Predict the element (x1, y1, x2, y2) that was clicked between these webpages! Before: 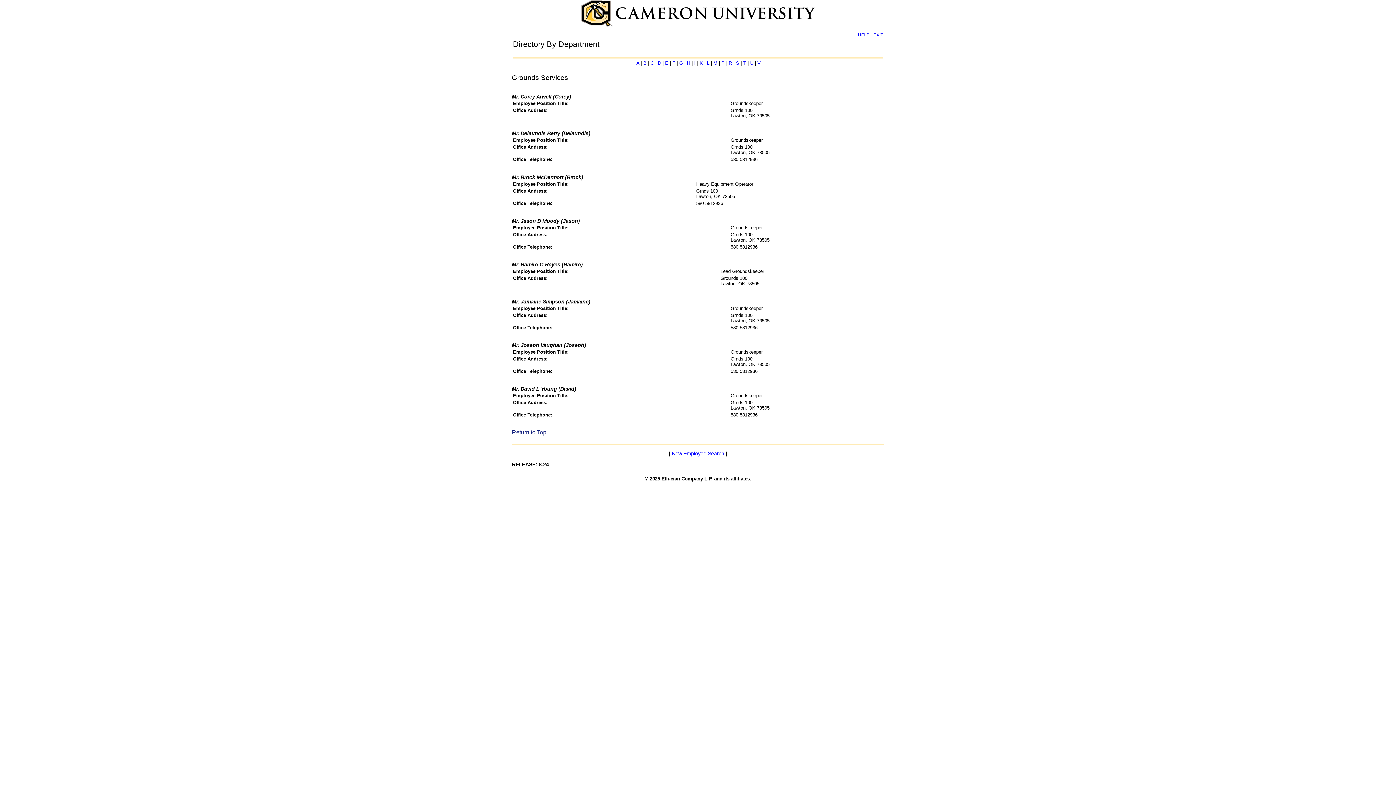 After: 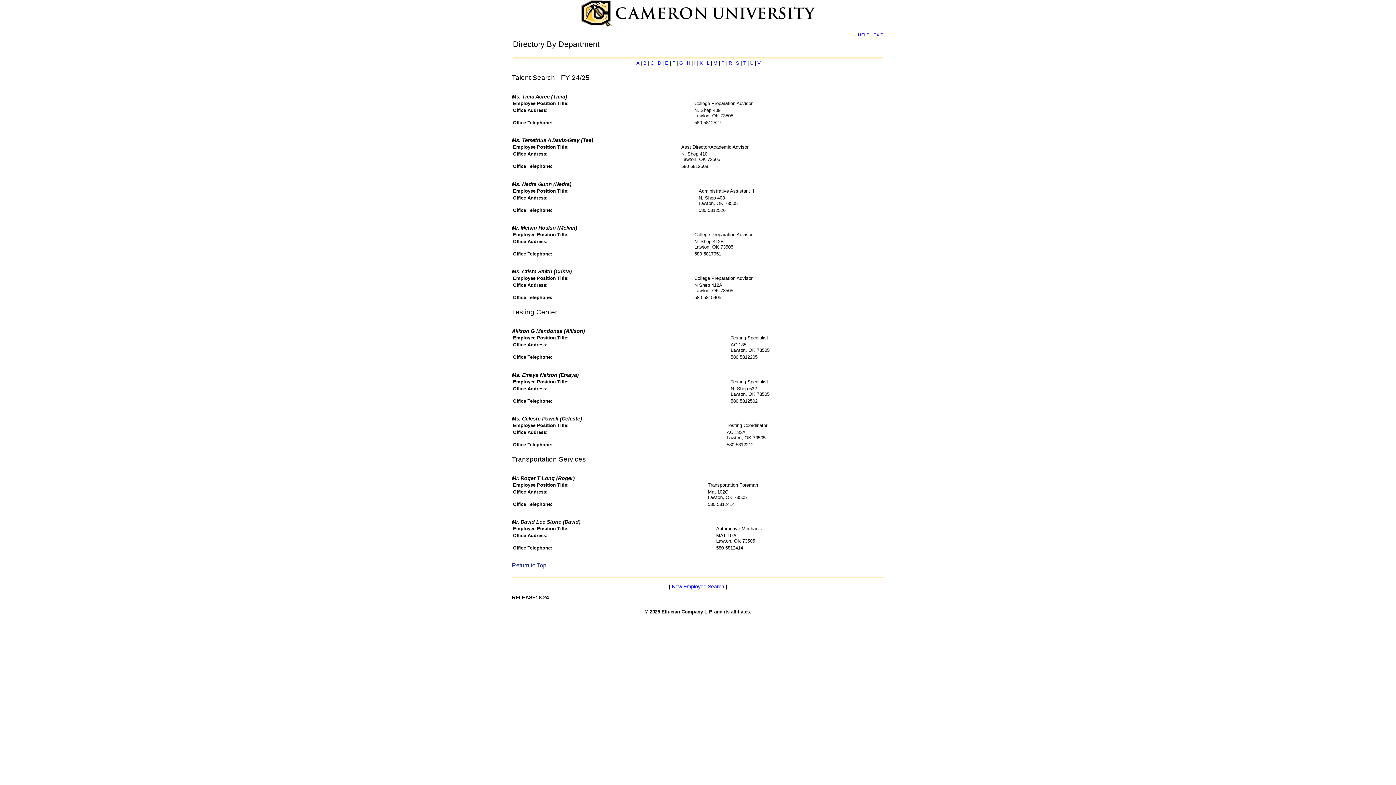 Action: label: T bbox: (743, 60, 746, 65)